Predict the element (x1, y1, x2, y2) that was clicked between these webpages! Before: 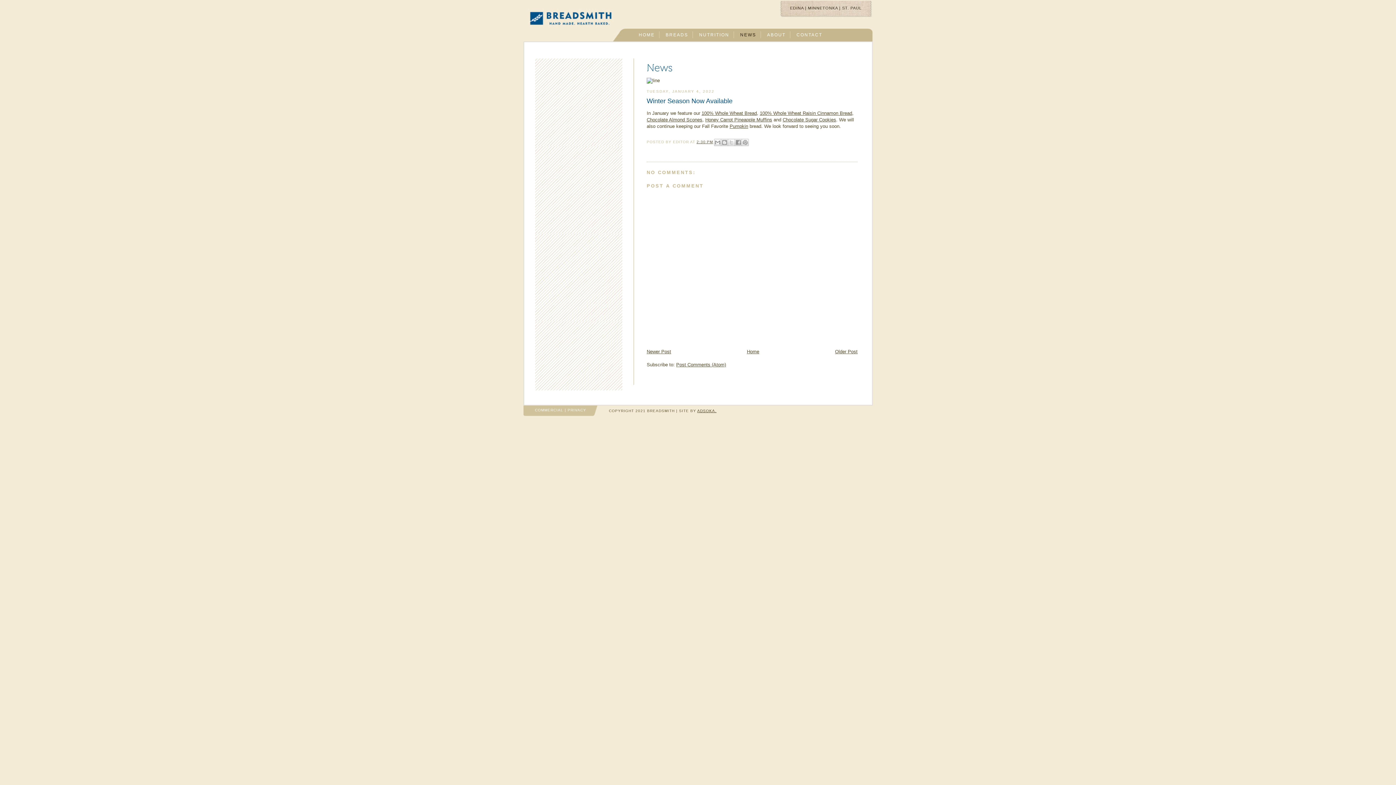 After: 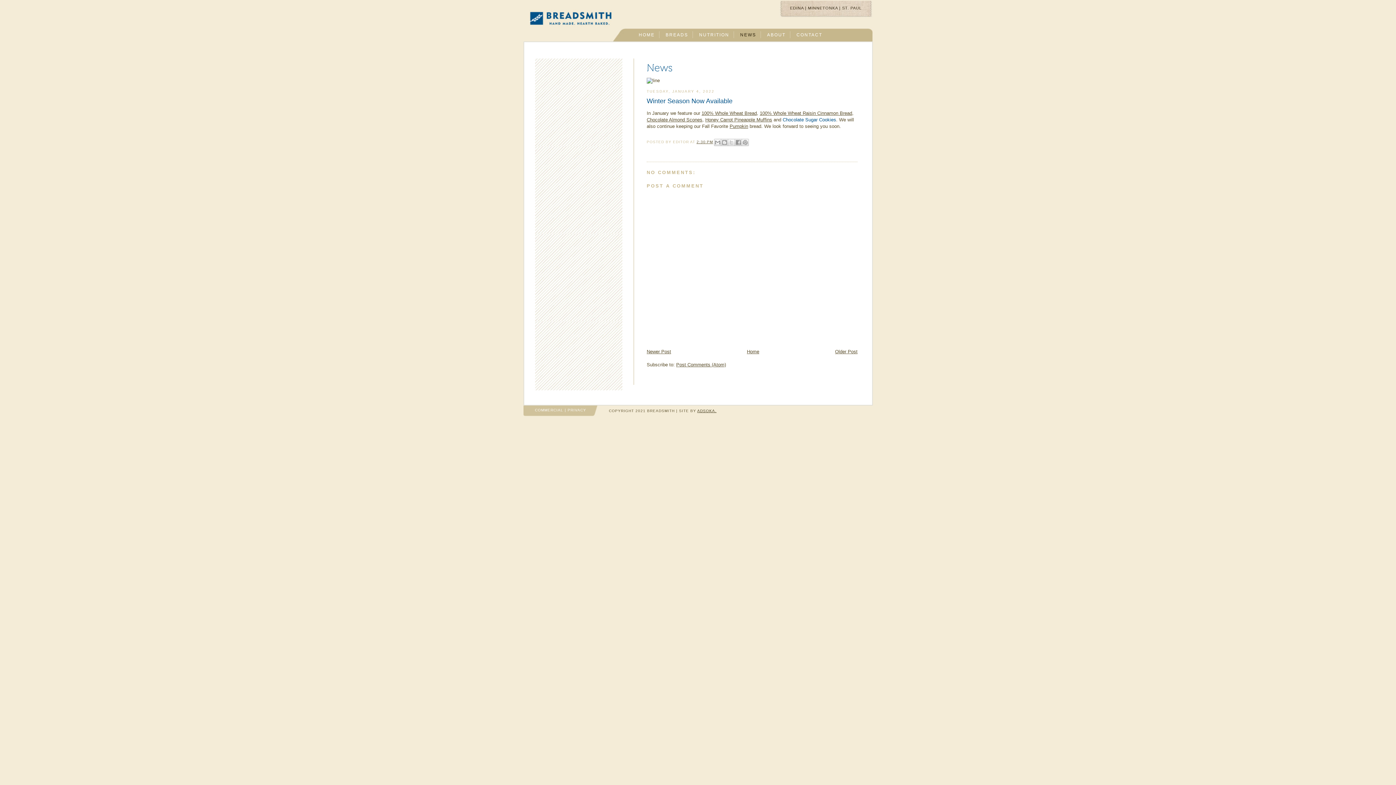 Action: label: Chocolate Sugar Cookies bbox: (782, 116, 836, 122)